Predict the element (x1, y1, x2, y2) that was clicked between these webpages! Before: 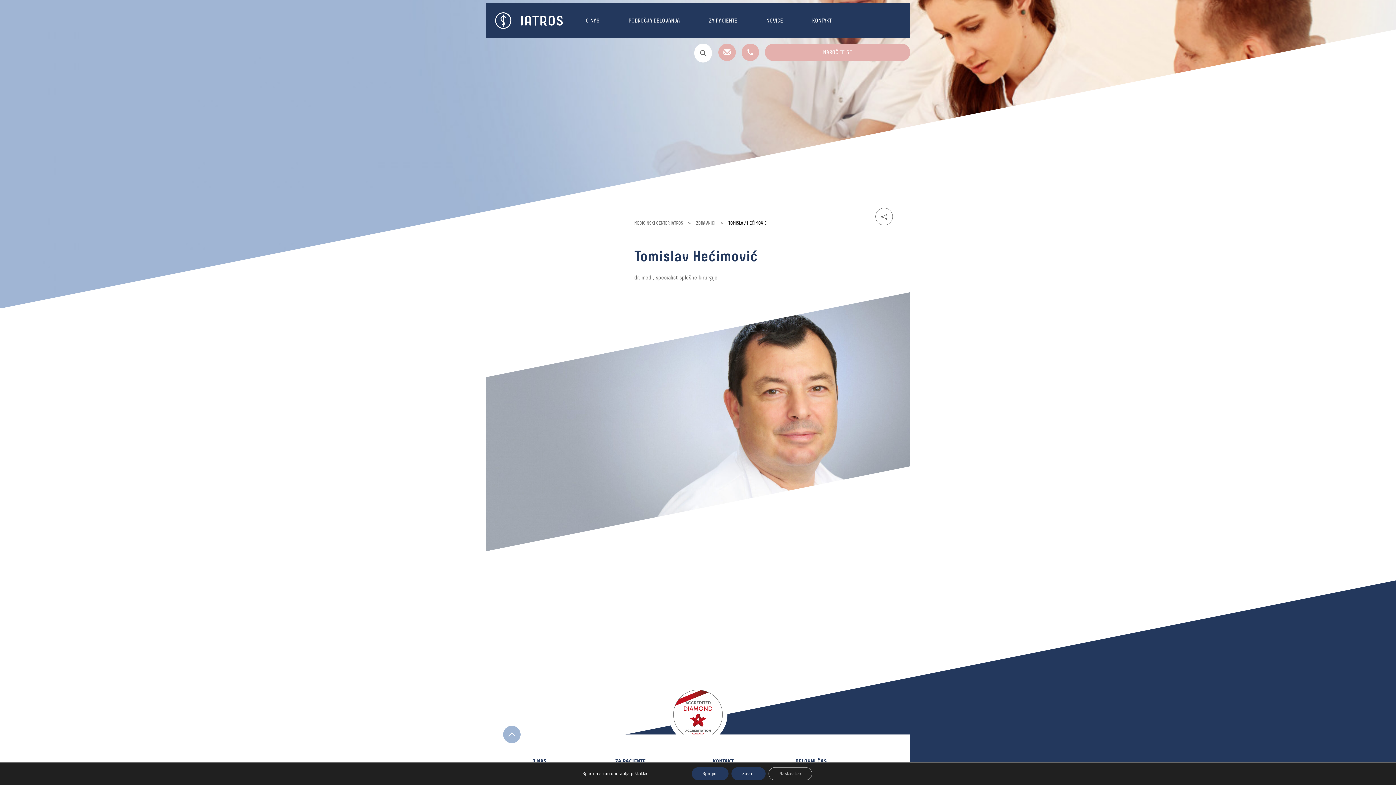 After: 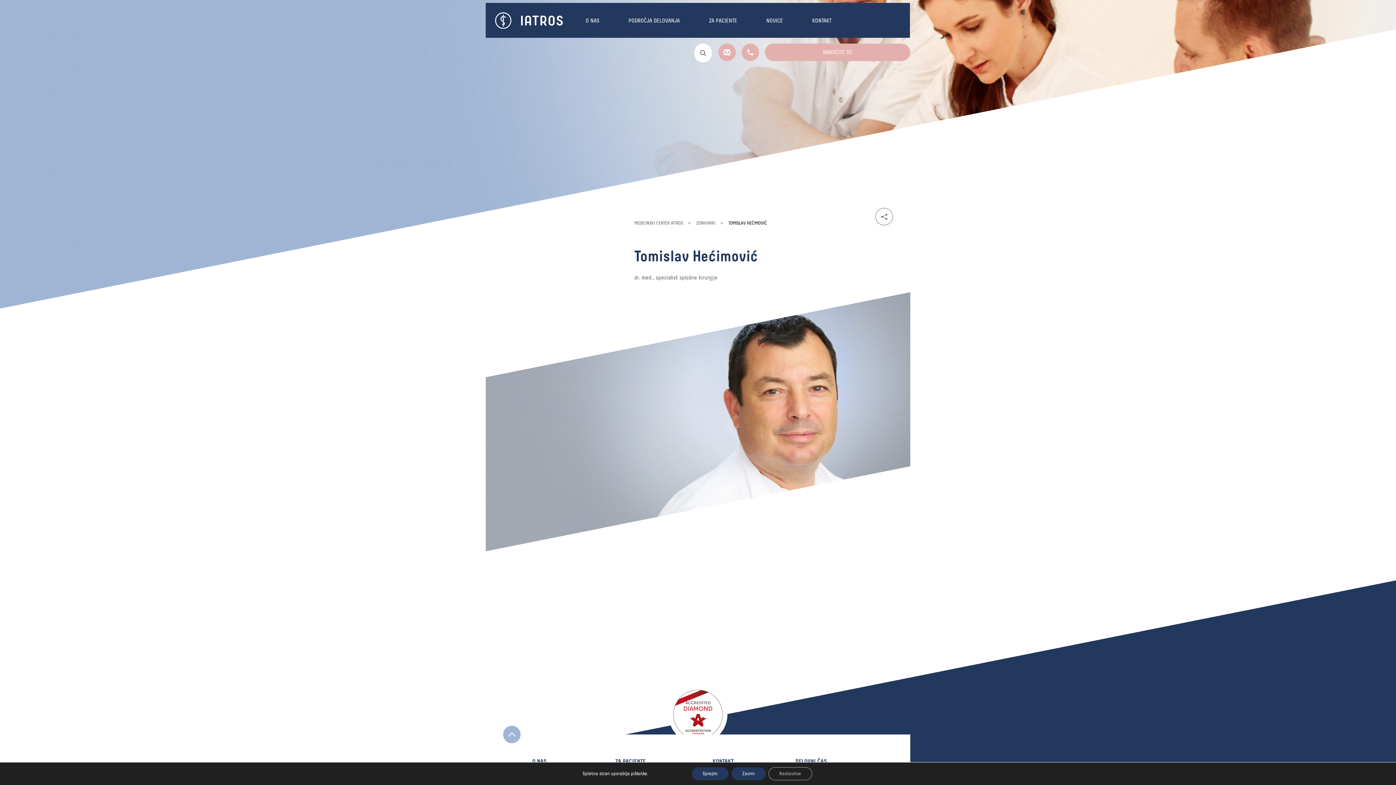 Action: bbox: (532, 734, 615, 770) label: O NAS